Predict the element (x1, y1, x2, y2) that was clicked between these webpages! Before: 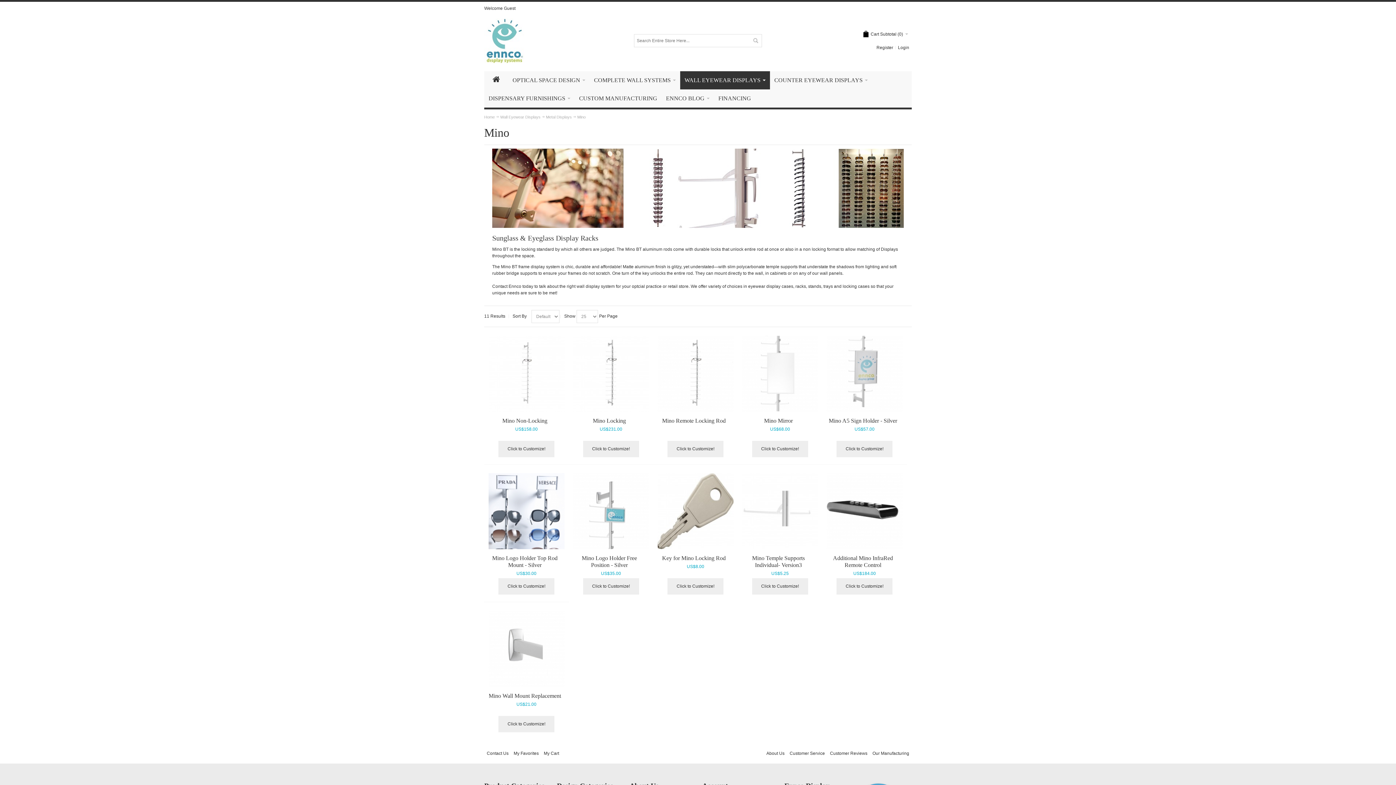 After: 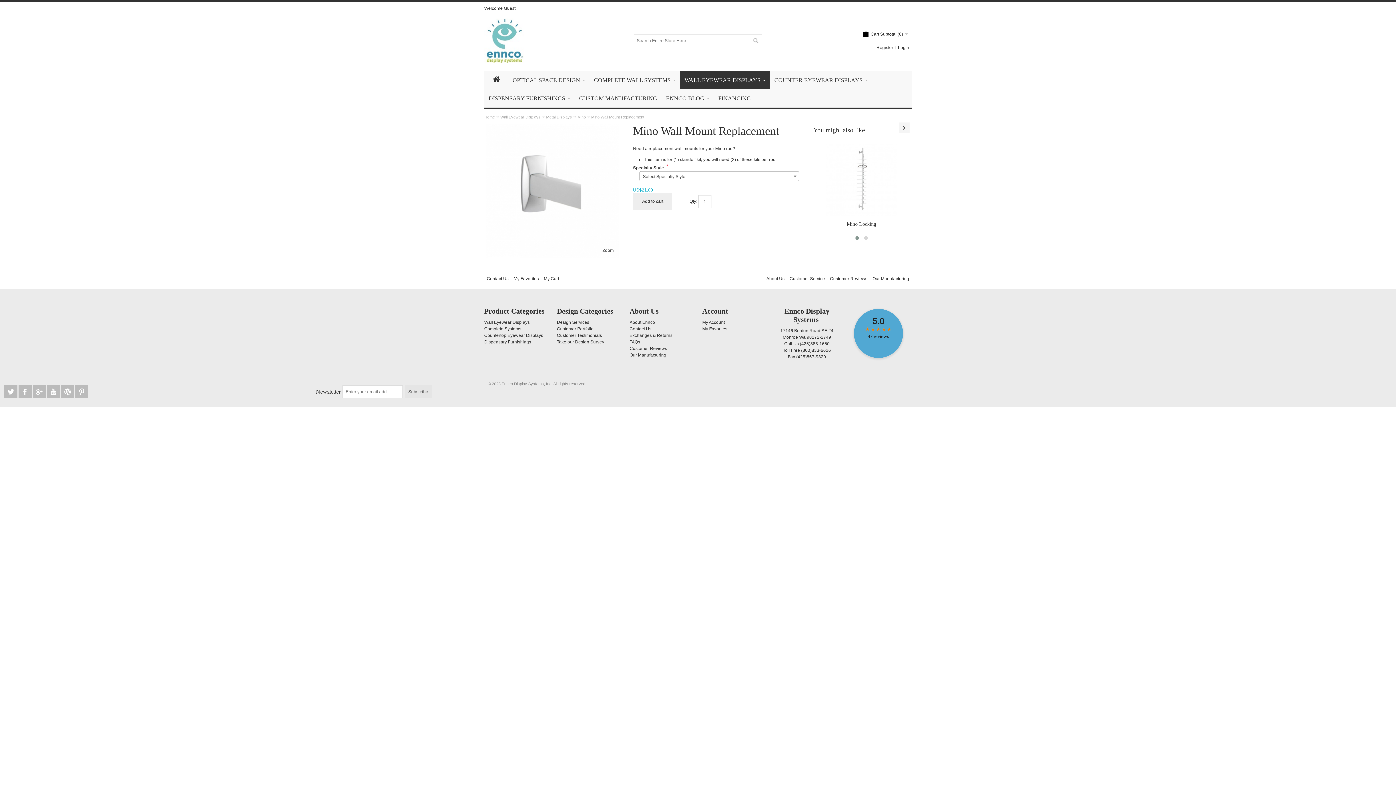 Action: bbox: (488, 611, 564, 687)